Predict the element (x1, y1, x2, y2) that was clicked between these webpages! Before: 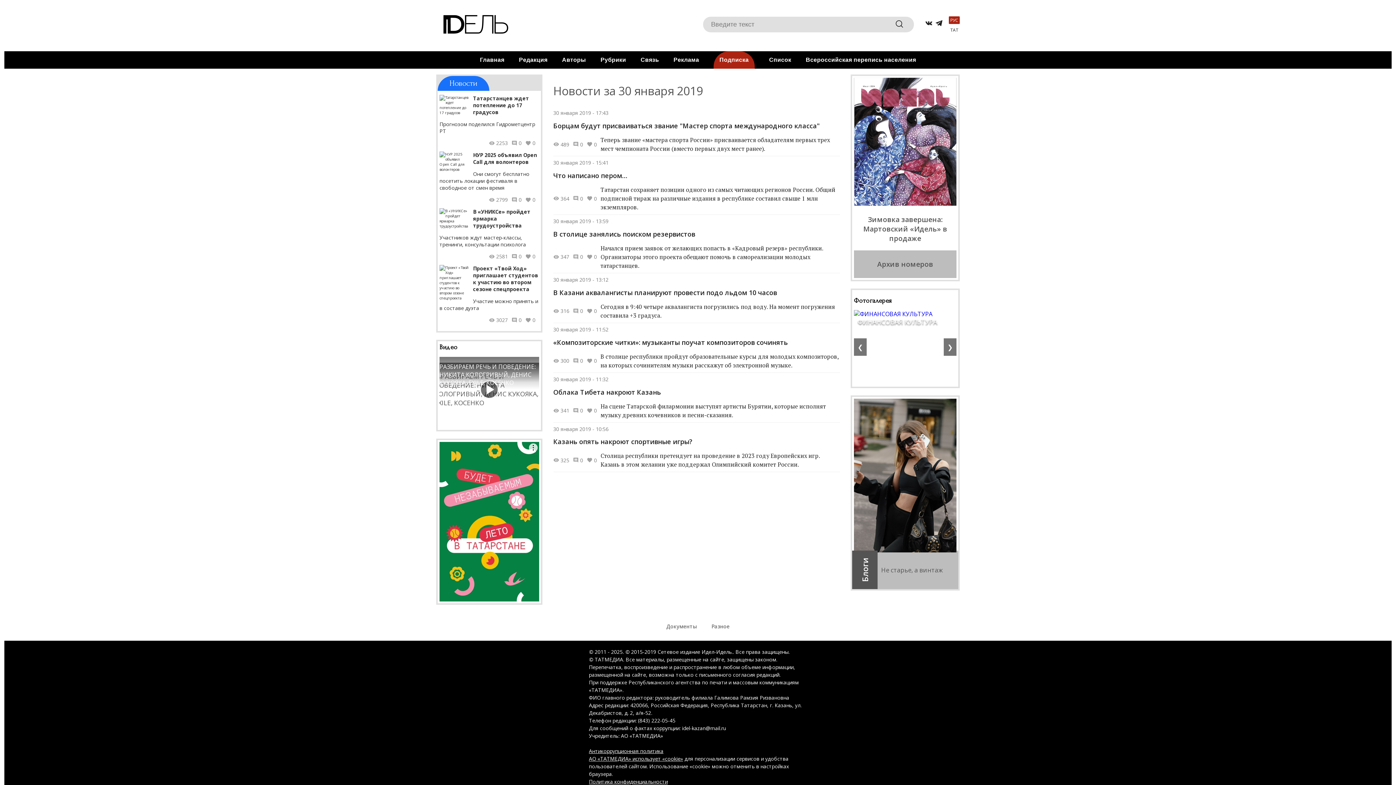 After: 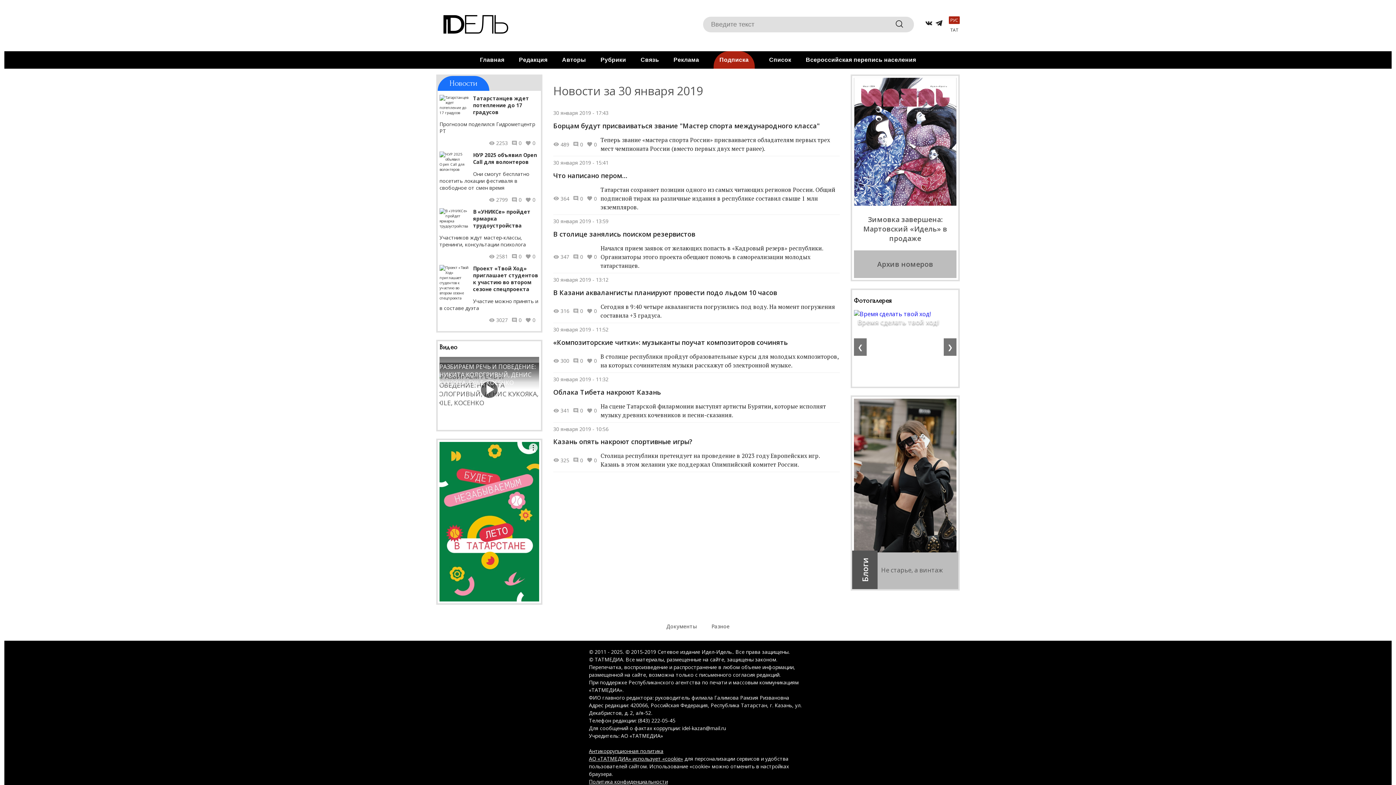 Action: bbox: (439, 442, 539, 601)